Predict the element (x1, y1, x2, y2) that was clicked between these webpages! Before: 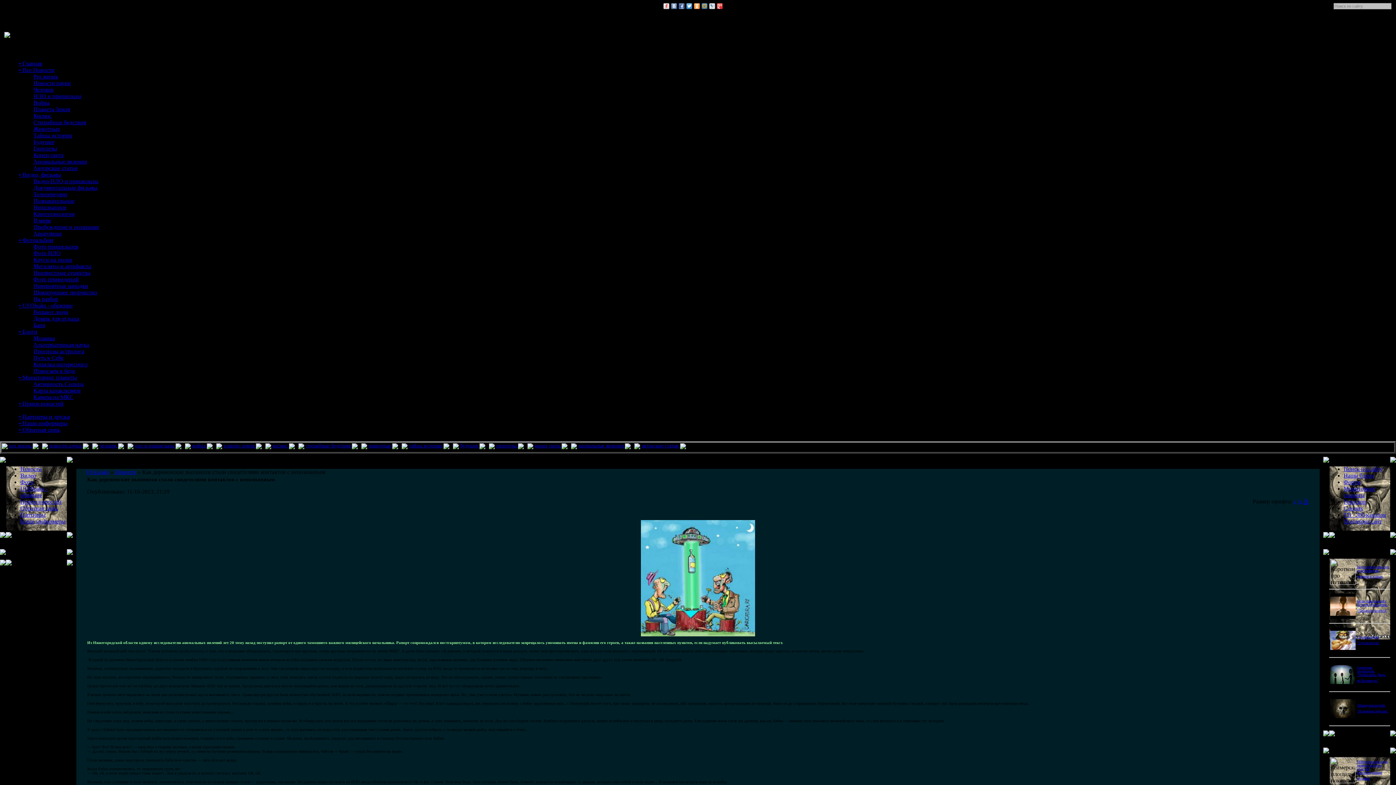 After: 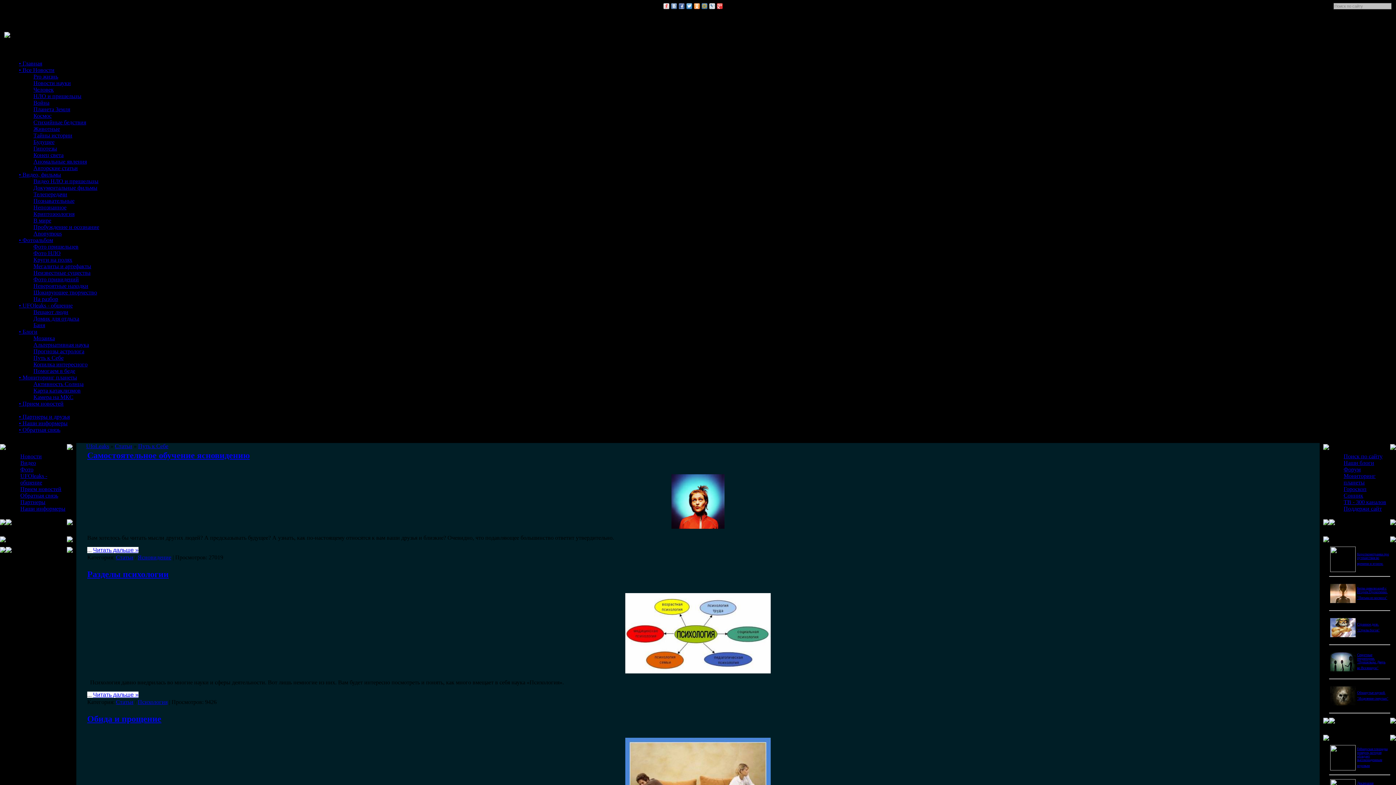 Action: label: Путь к Себе bbox: (33, 354, 63, 361)